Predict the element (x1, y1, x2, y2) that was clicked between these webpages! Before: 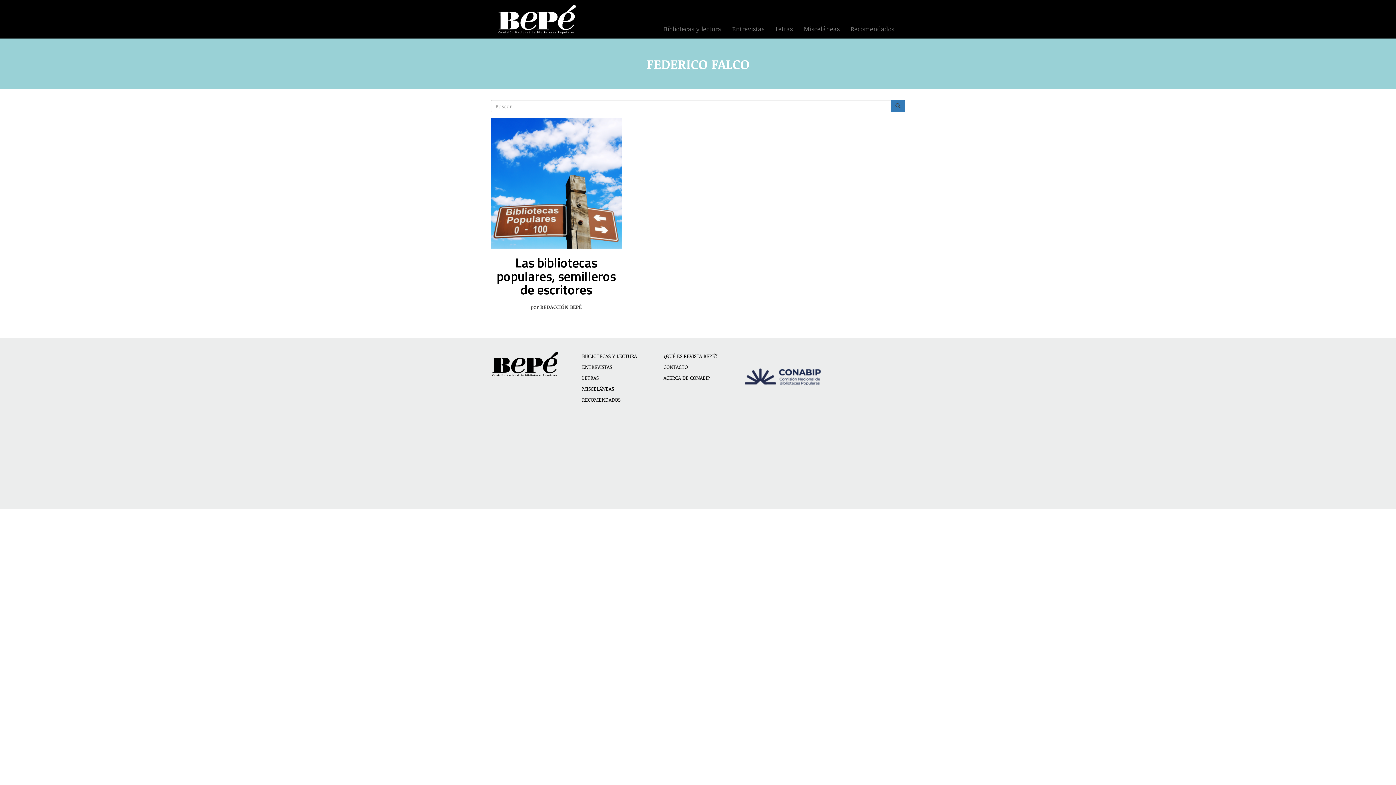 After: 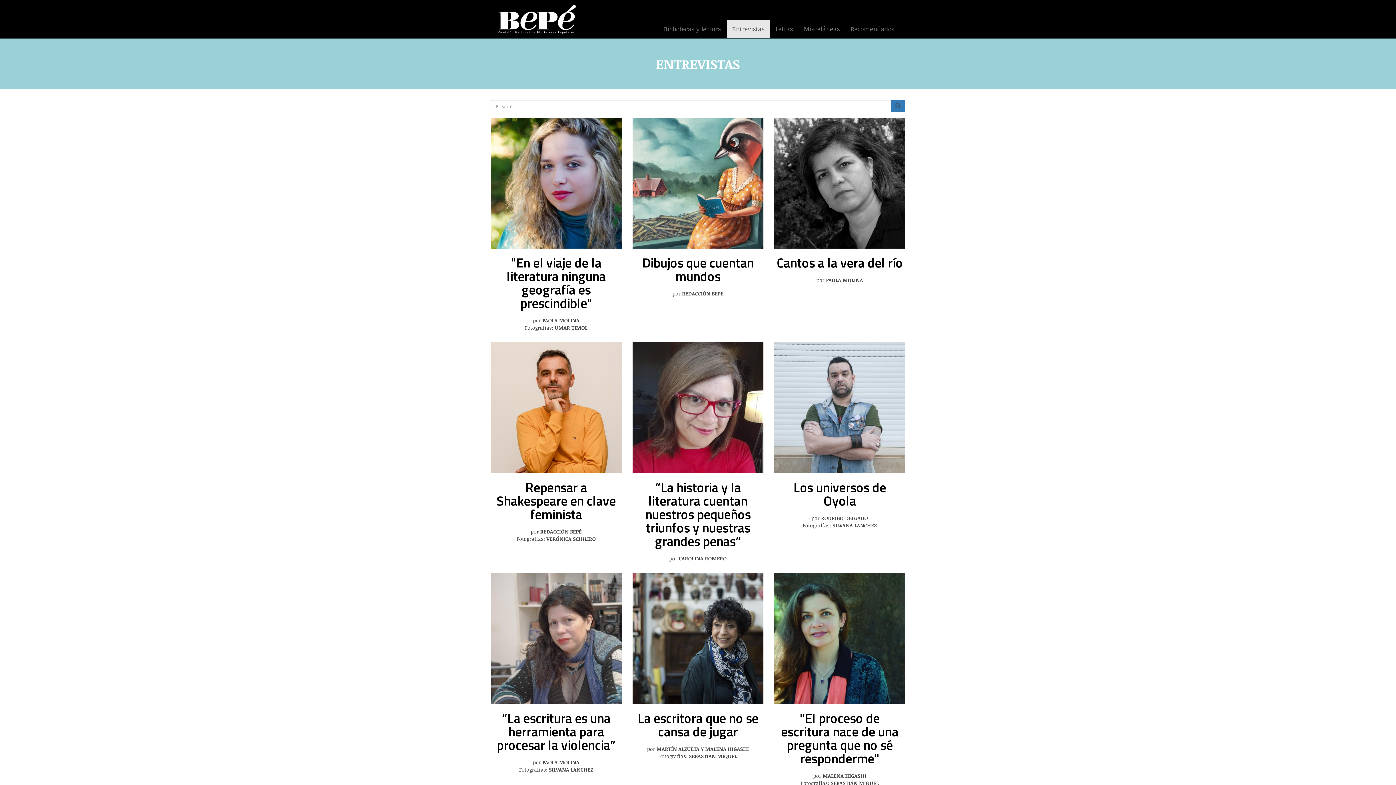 Action: label: ENTREVISTAS bbox: (582, 361, 663, 372)